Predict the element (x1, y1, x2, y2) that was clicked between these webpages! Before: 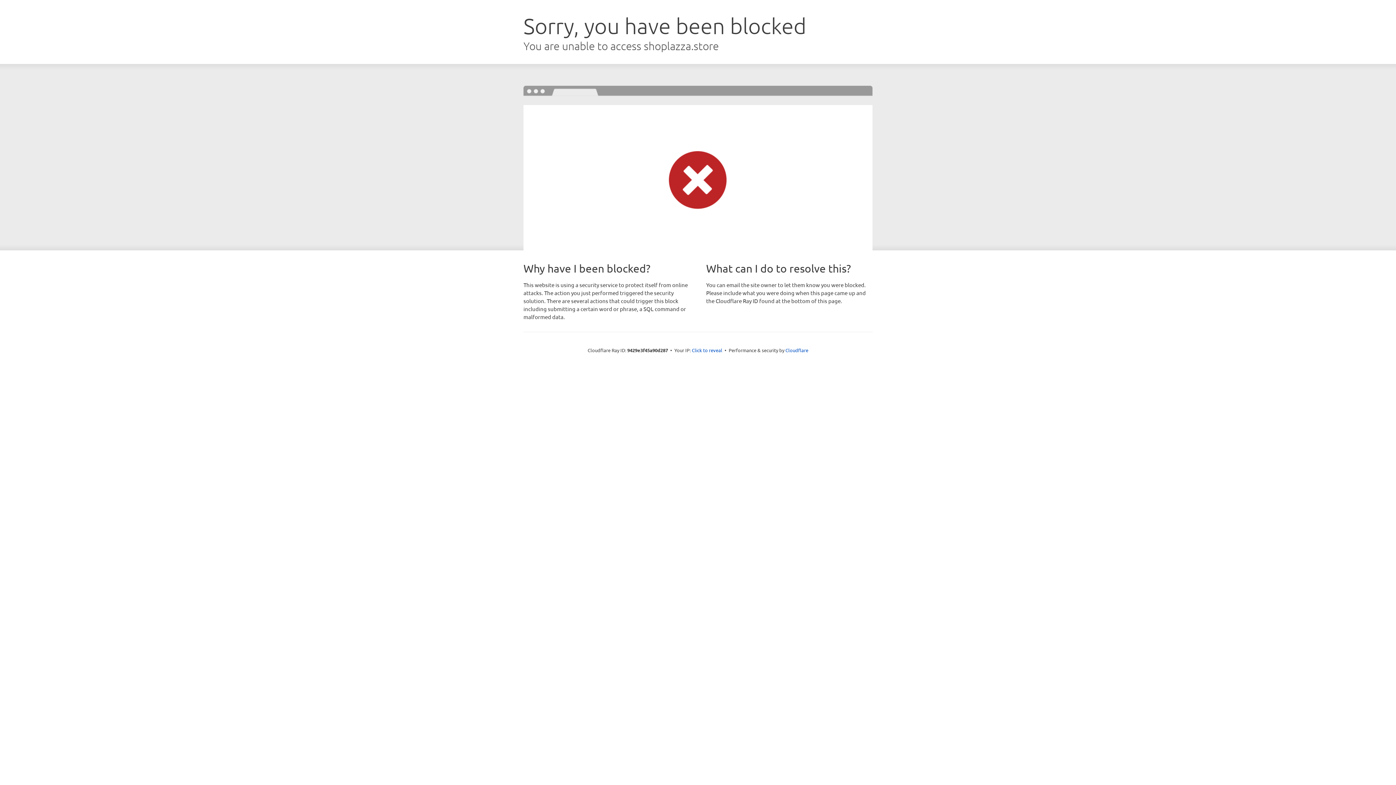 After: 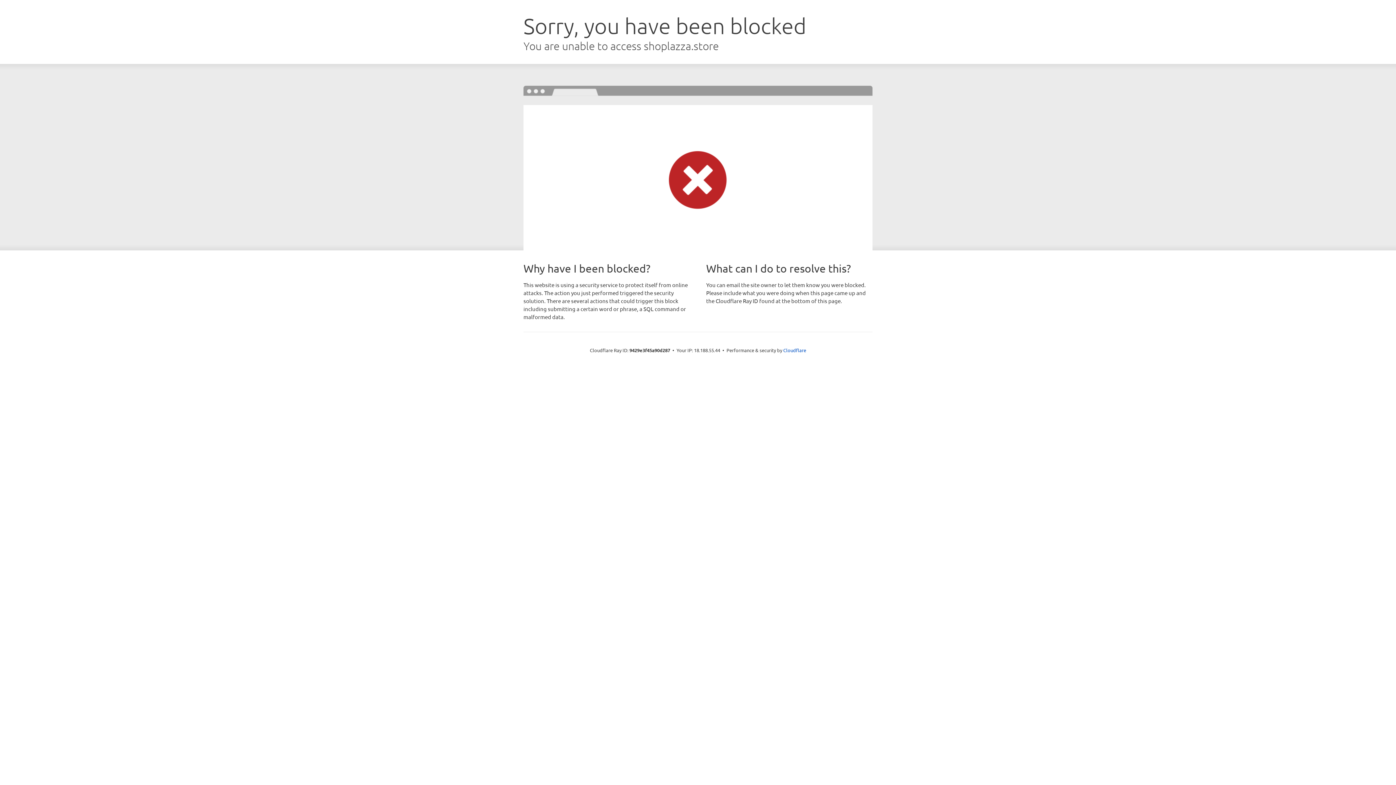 Action: label: Click to reveal bbox: (692, 346, 722, 353)